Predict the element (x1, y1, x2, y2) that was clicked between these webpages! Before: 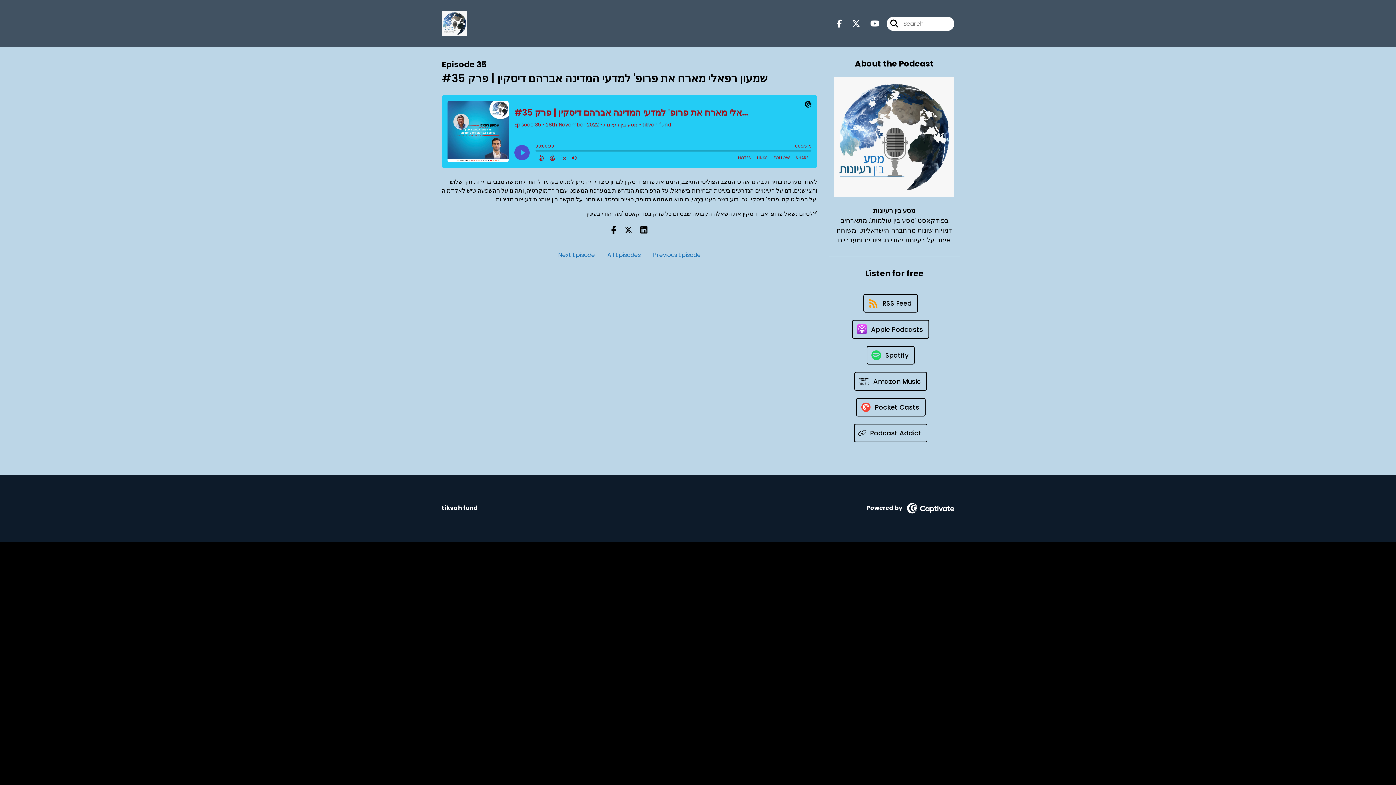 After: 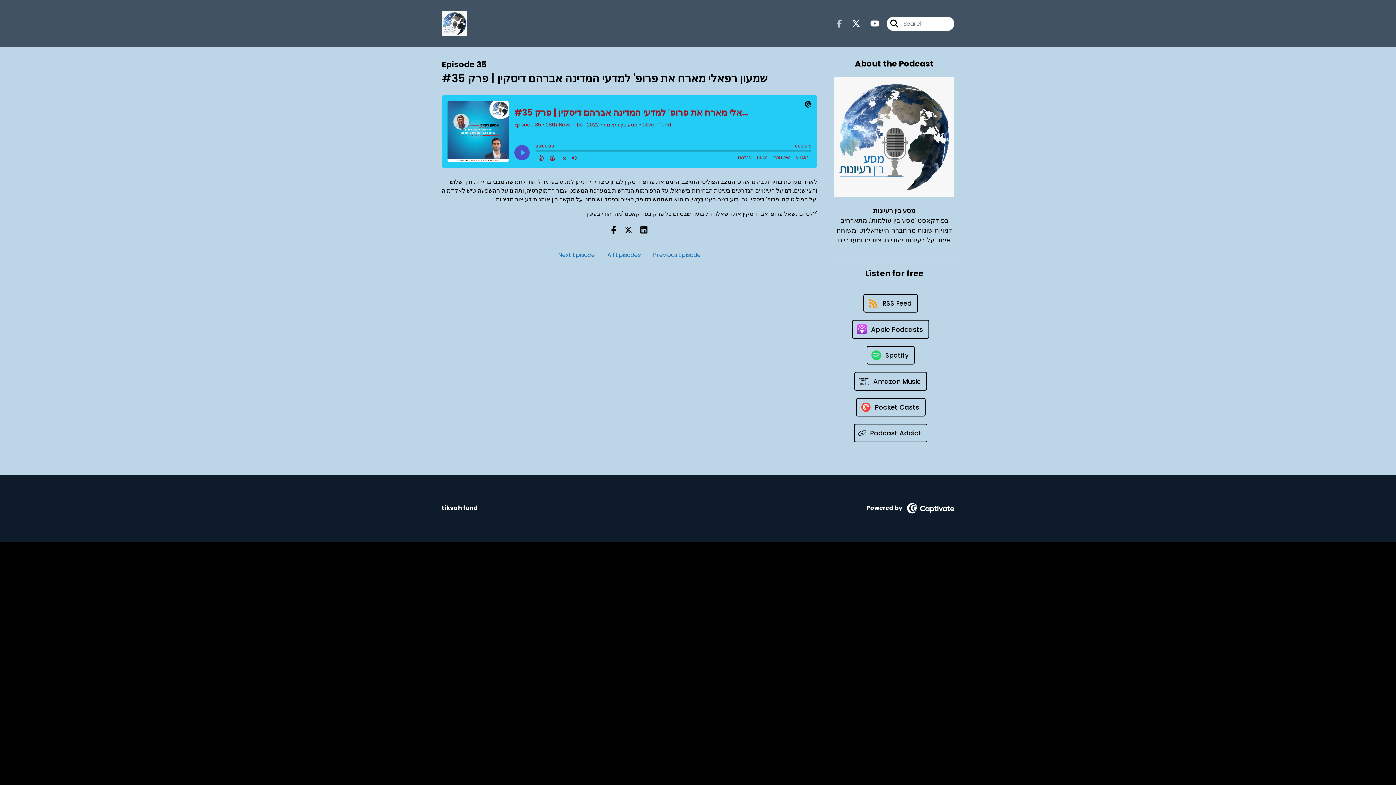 Action: label: מסע בין רעיונות's Facebook page bbox: (837, 18, 842, 29)